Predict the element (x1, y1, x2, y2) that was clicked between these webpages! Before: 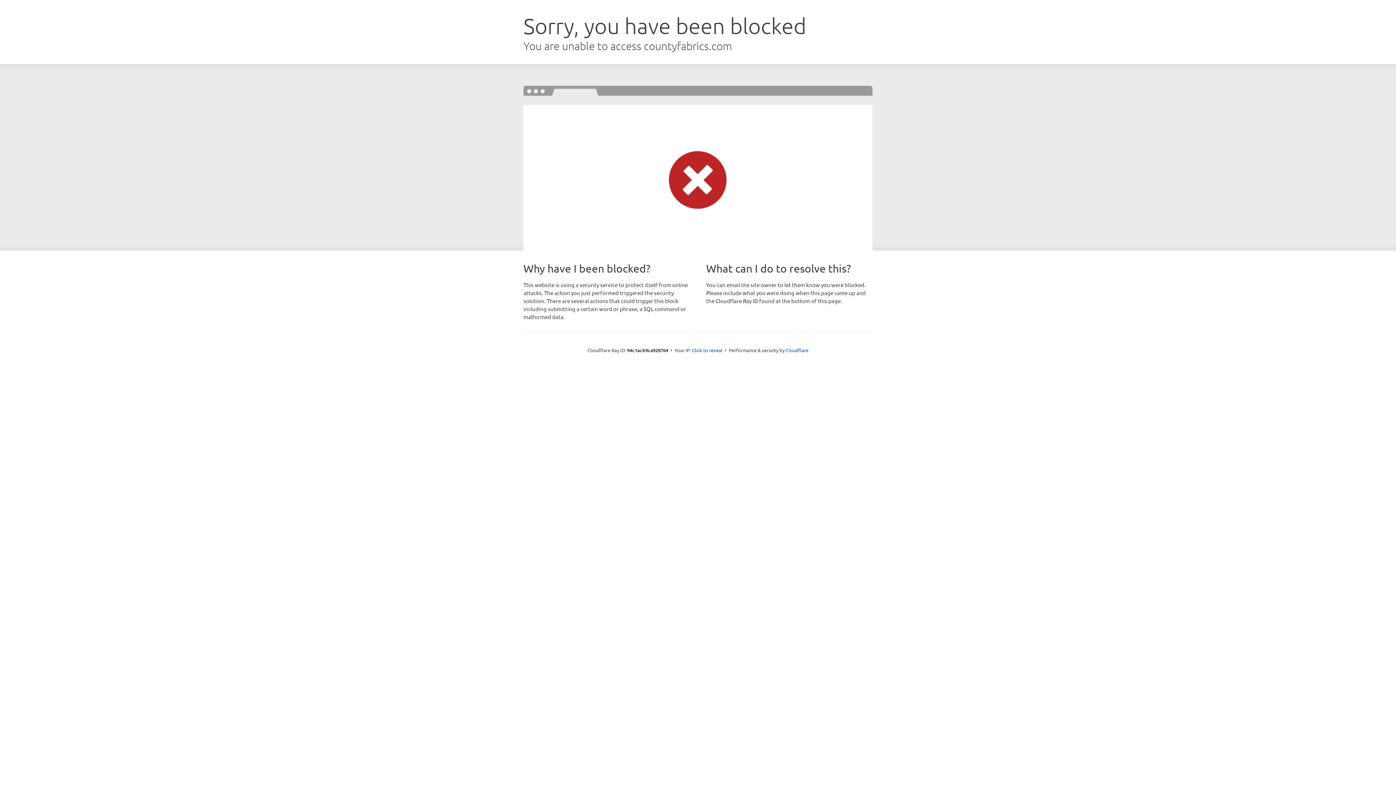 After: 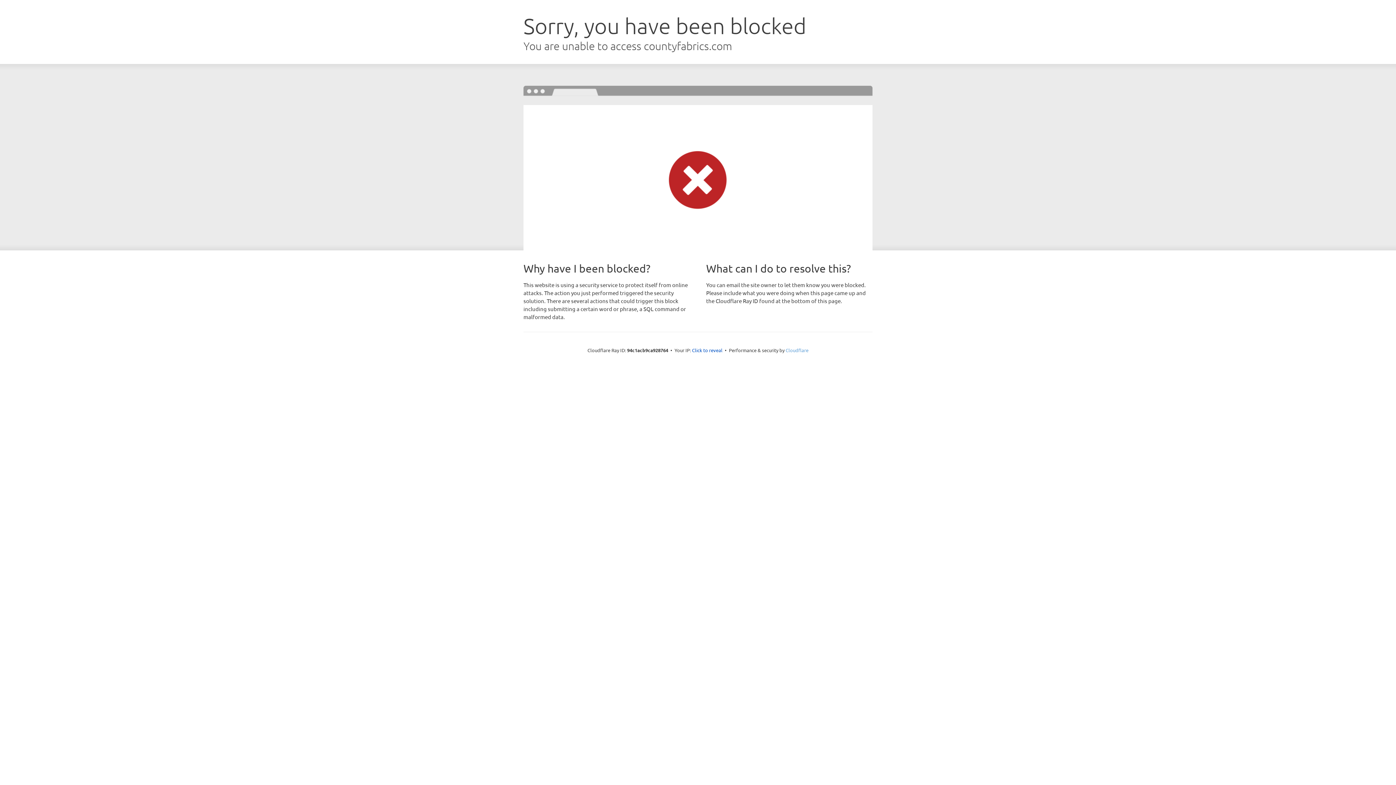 Action: label: Cloudflare bbox: (785, 347, 808, 353)